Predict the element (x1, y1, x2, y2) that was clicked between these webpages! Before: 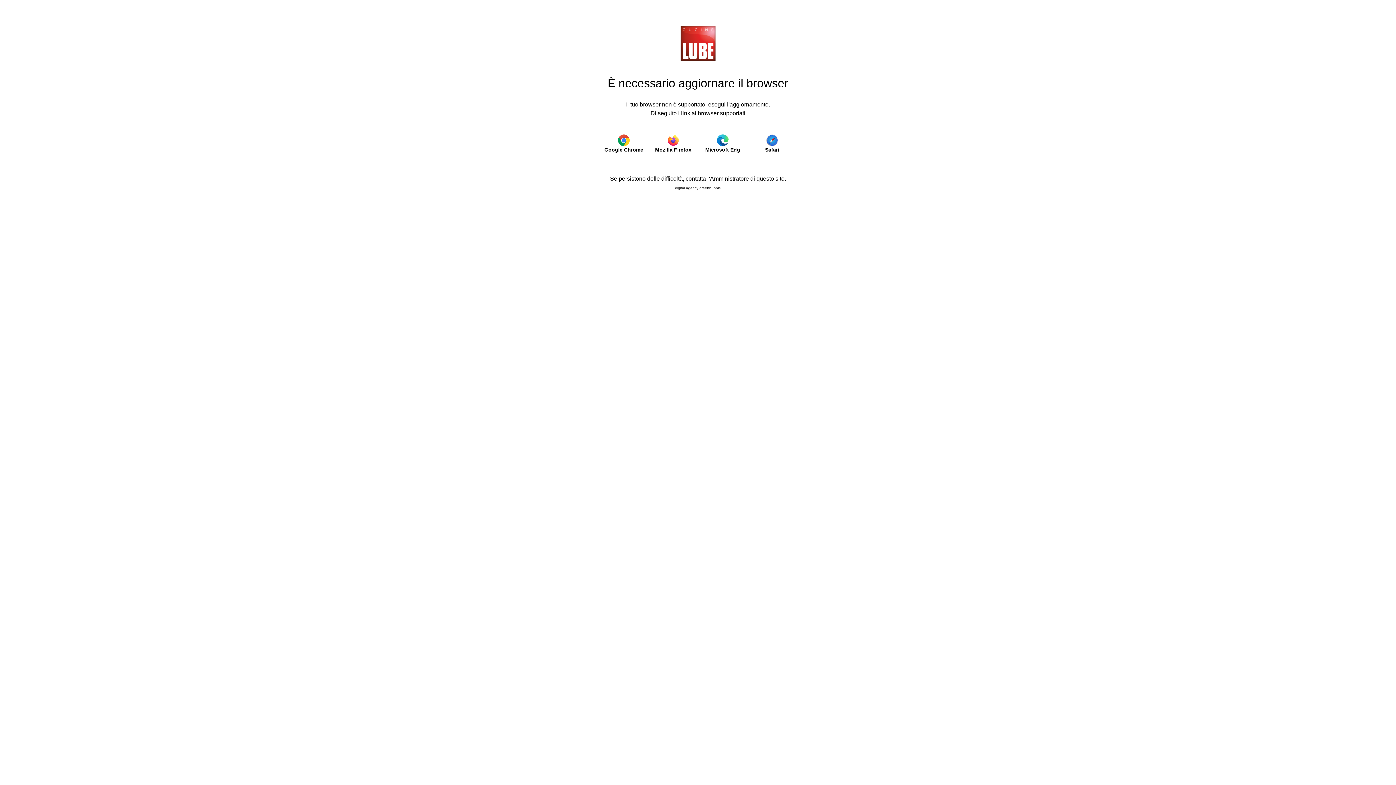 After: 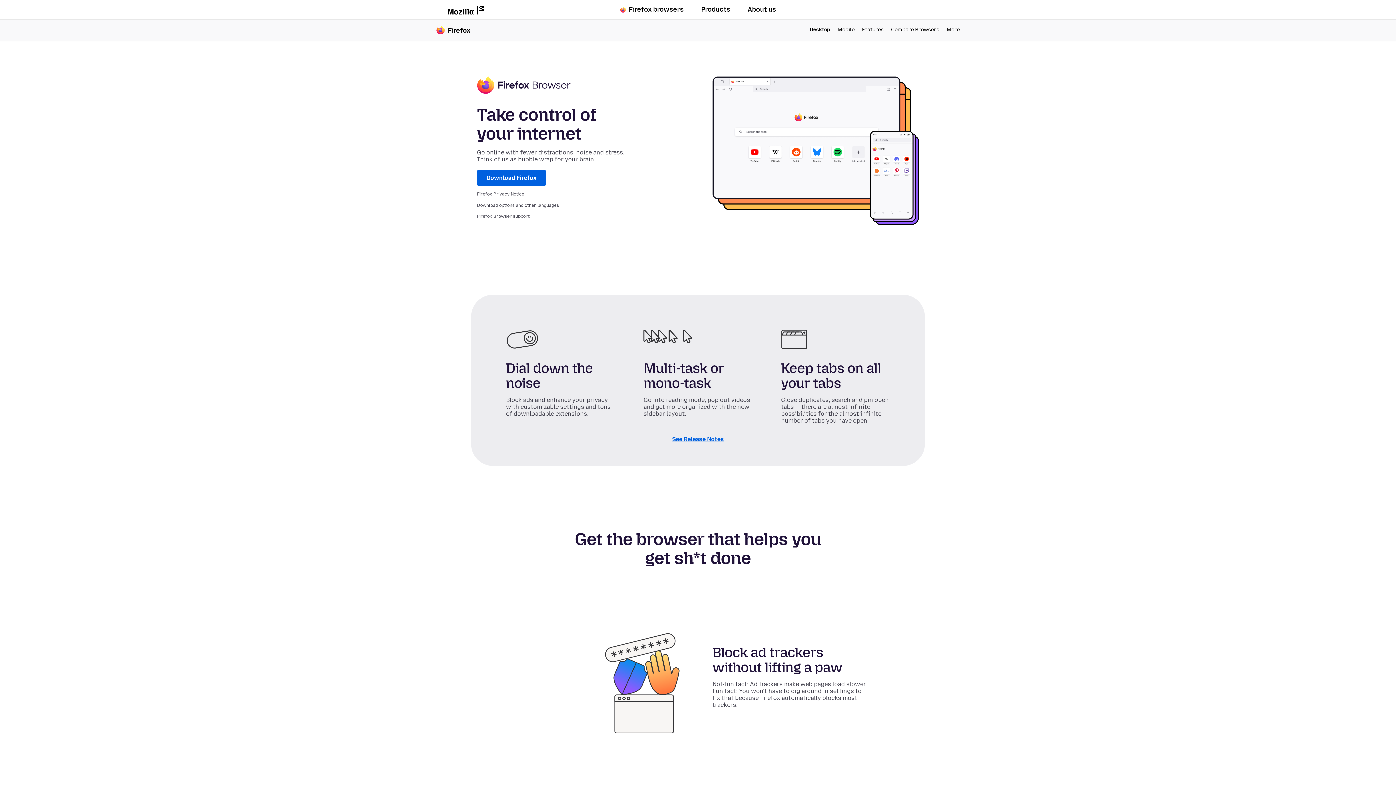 Action: label: Mozilla Firefox bbox: (653, 134, 693, 153)